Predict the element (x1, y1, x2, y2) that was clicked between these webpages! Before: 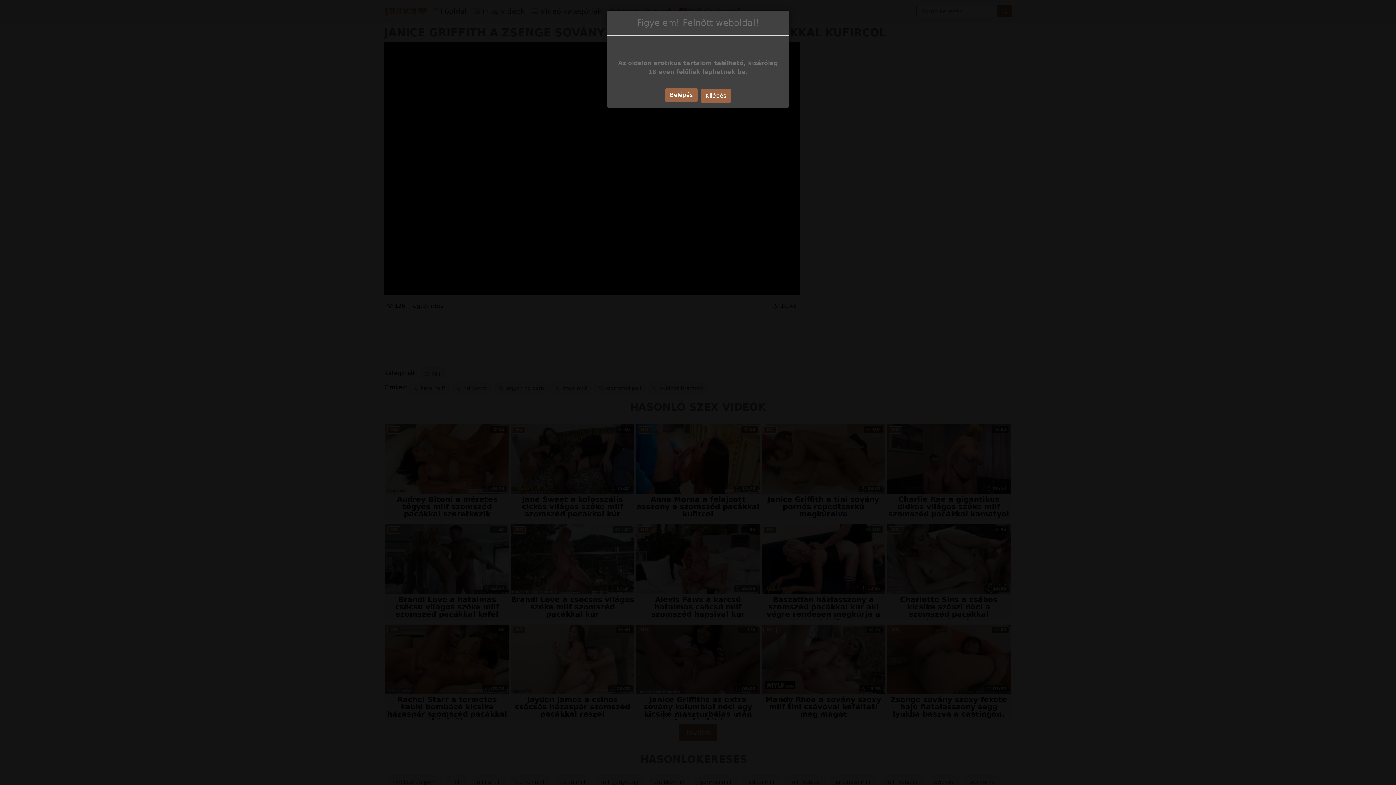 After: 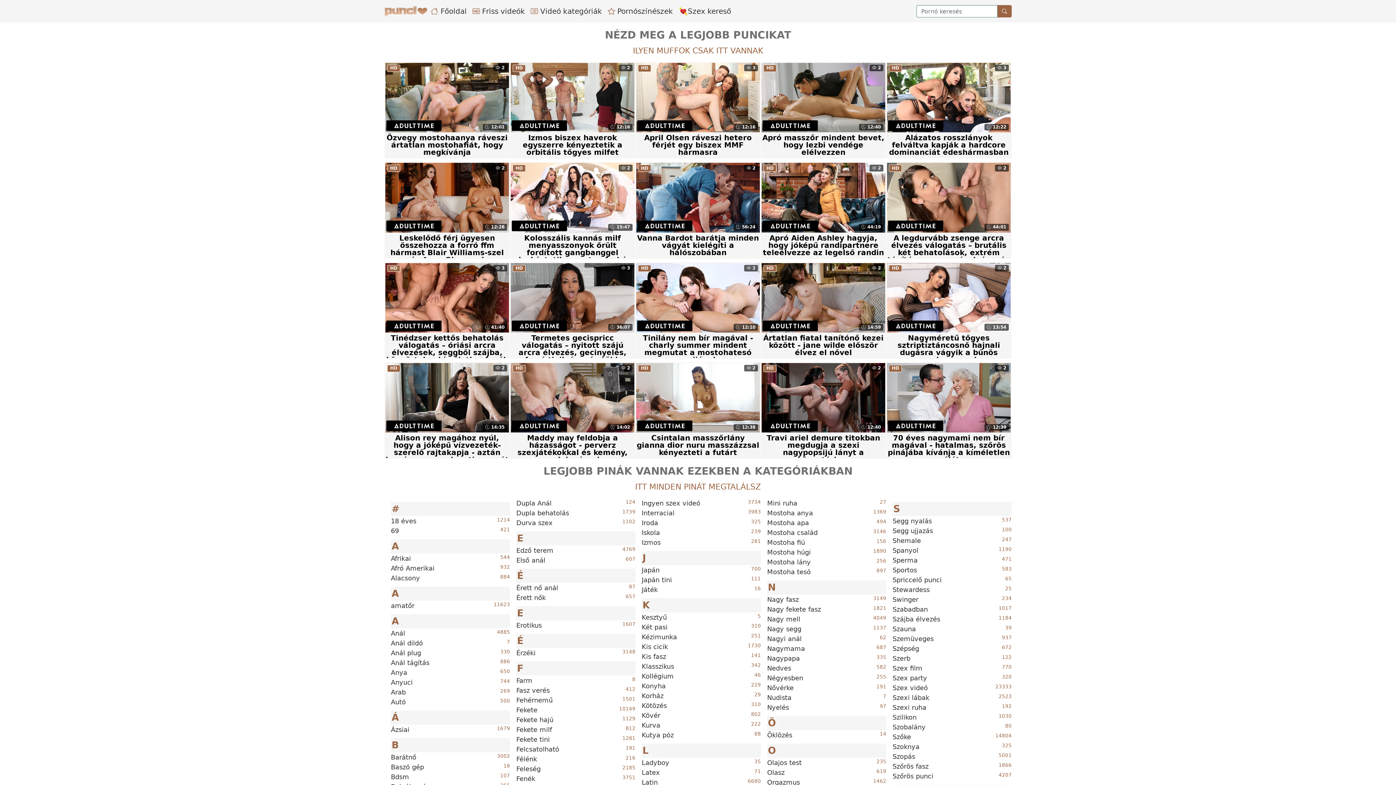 Action: label: Belépés bbox: (665, 88, 697, 102)